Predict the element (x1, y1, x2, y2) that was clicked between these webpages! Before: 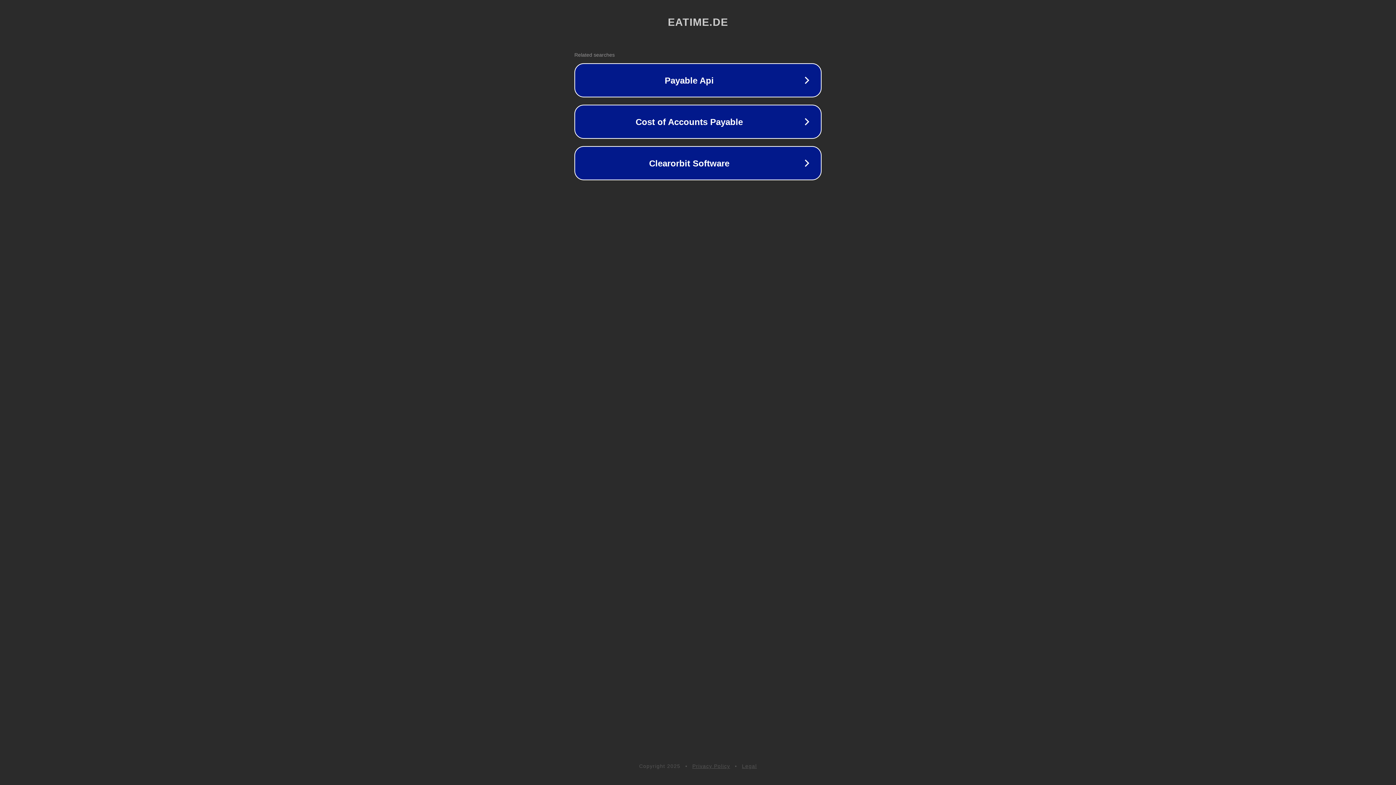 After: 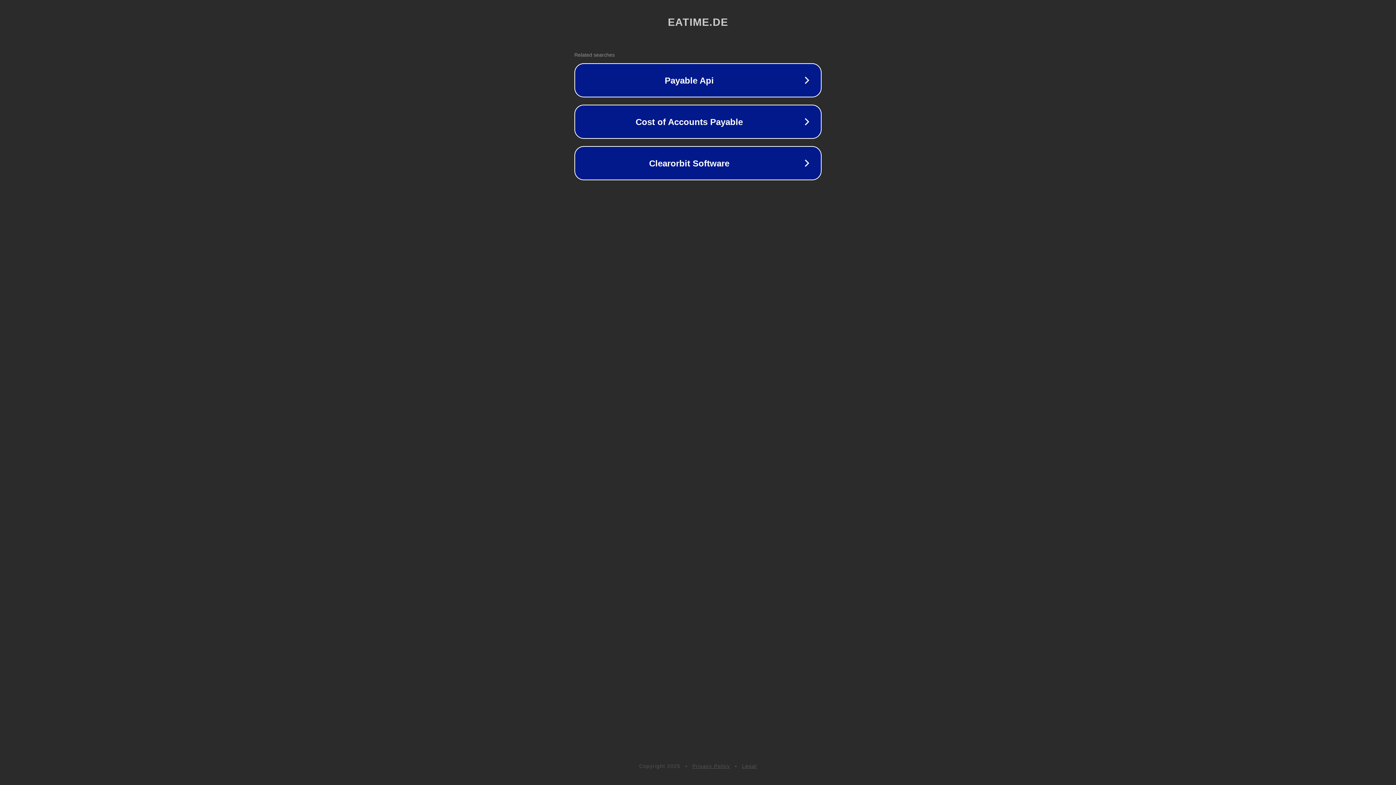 Action: bbox: (692, 763, 730, 769) label: Privacy Policy